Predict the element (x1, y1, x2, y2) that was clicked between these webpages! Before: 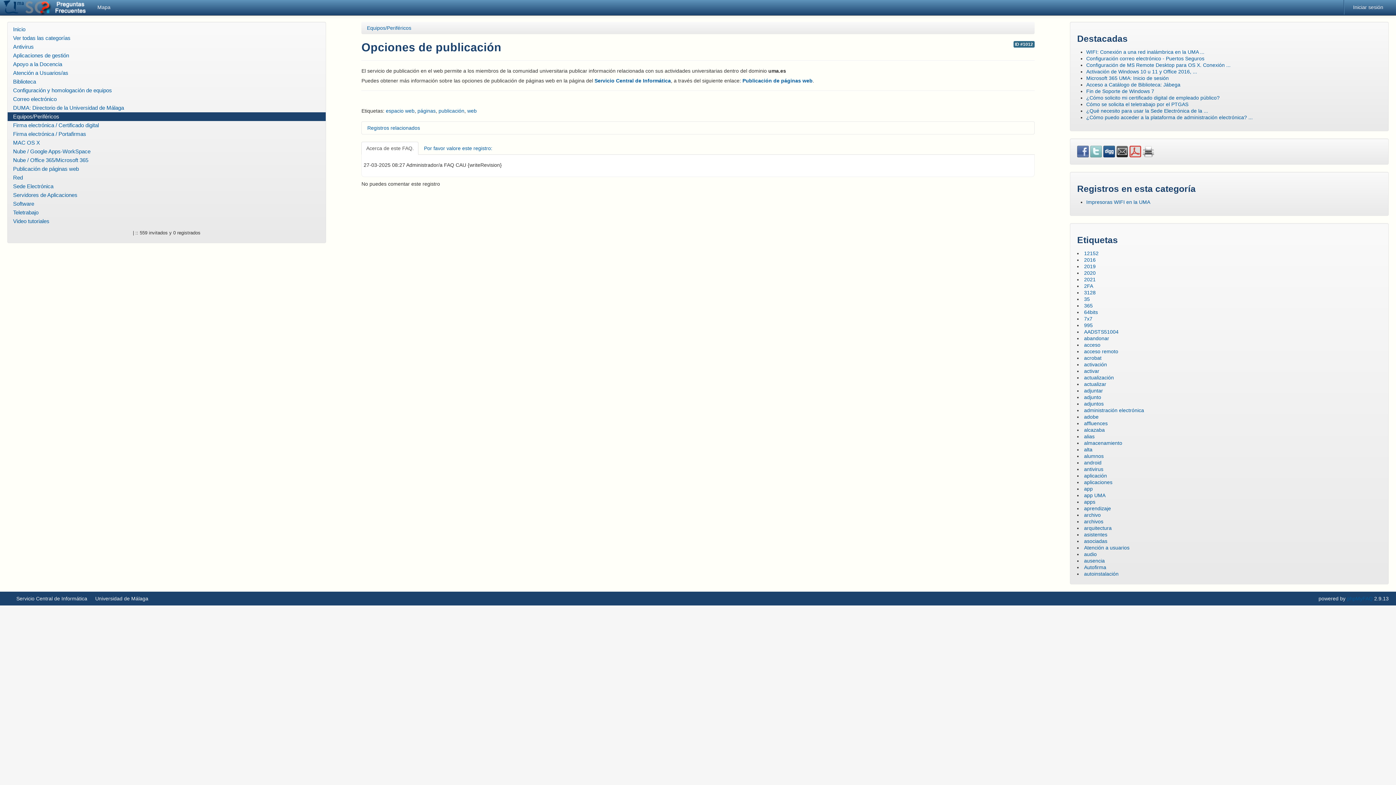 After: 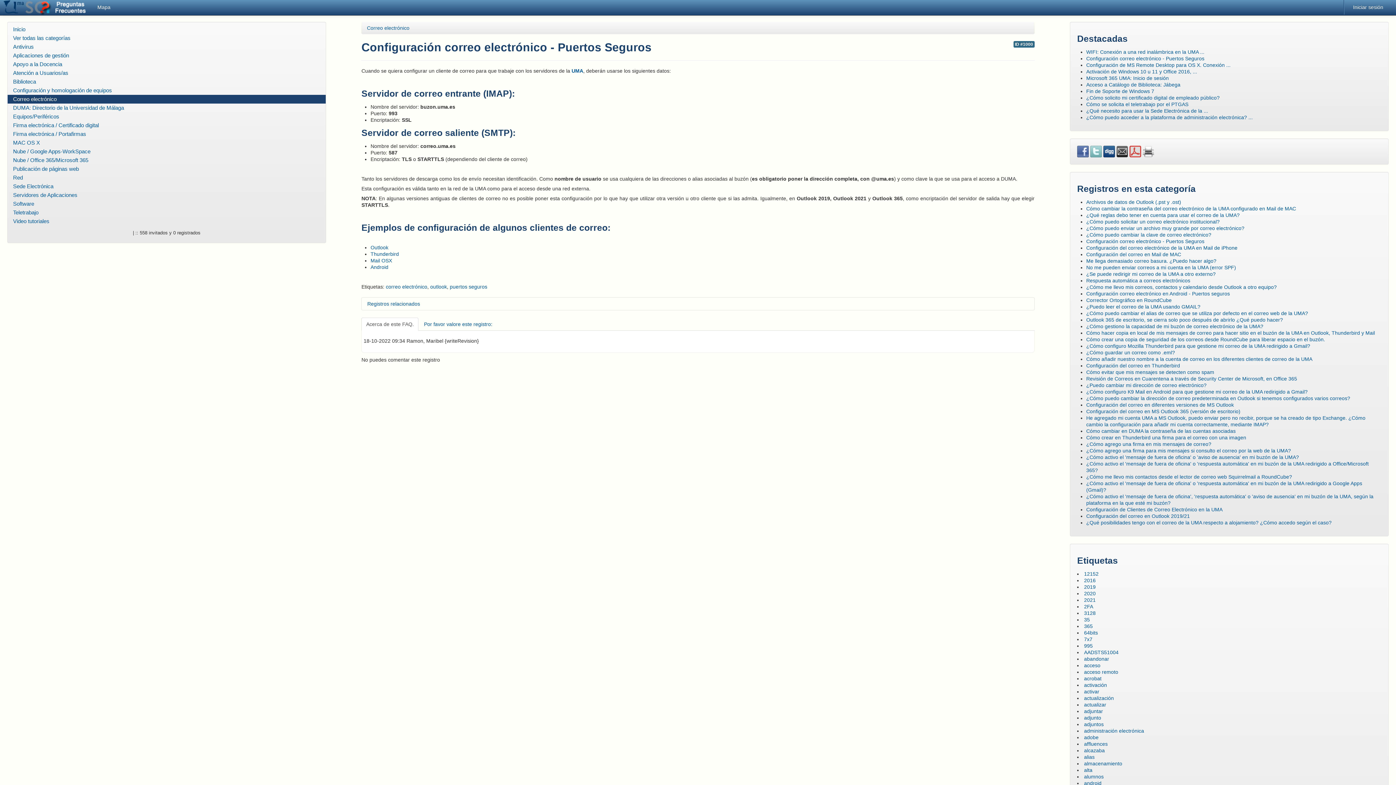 Action: label: Configuración correo electrónico - Puertos Seguros bbox: (1086, 55, 1204, 61)